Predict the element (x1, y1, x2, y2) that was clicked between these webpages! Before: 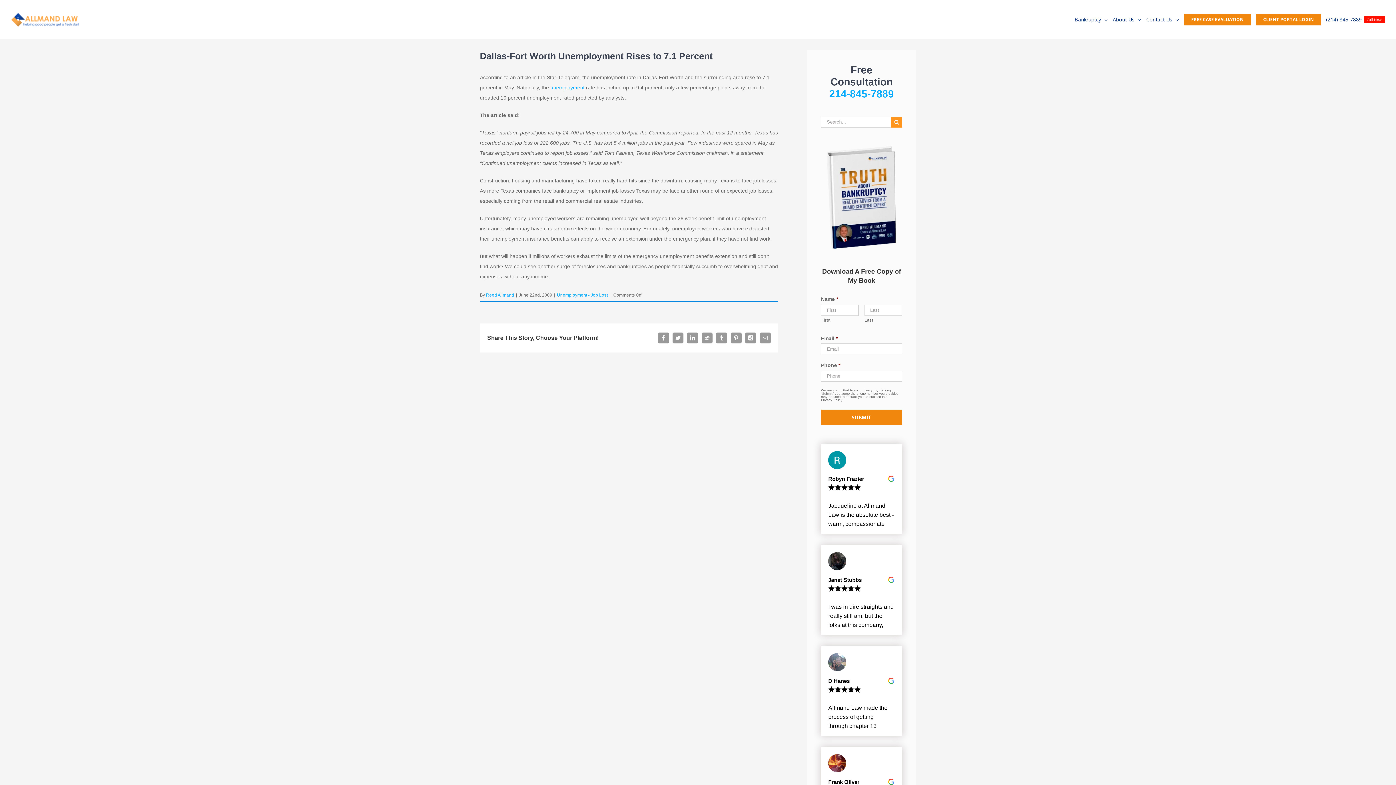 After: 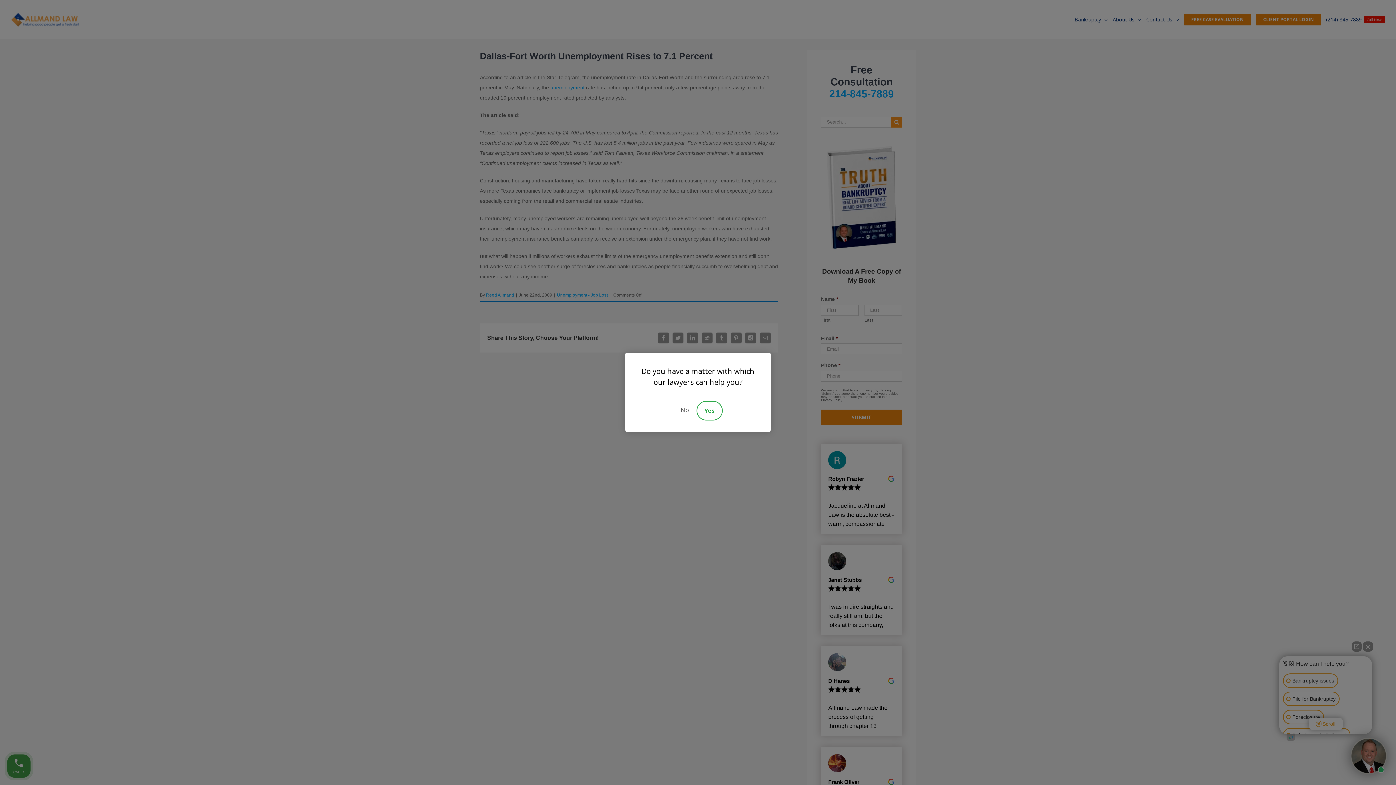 Action: bbox: (887, 780, 895, 786)